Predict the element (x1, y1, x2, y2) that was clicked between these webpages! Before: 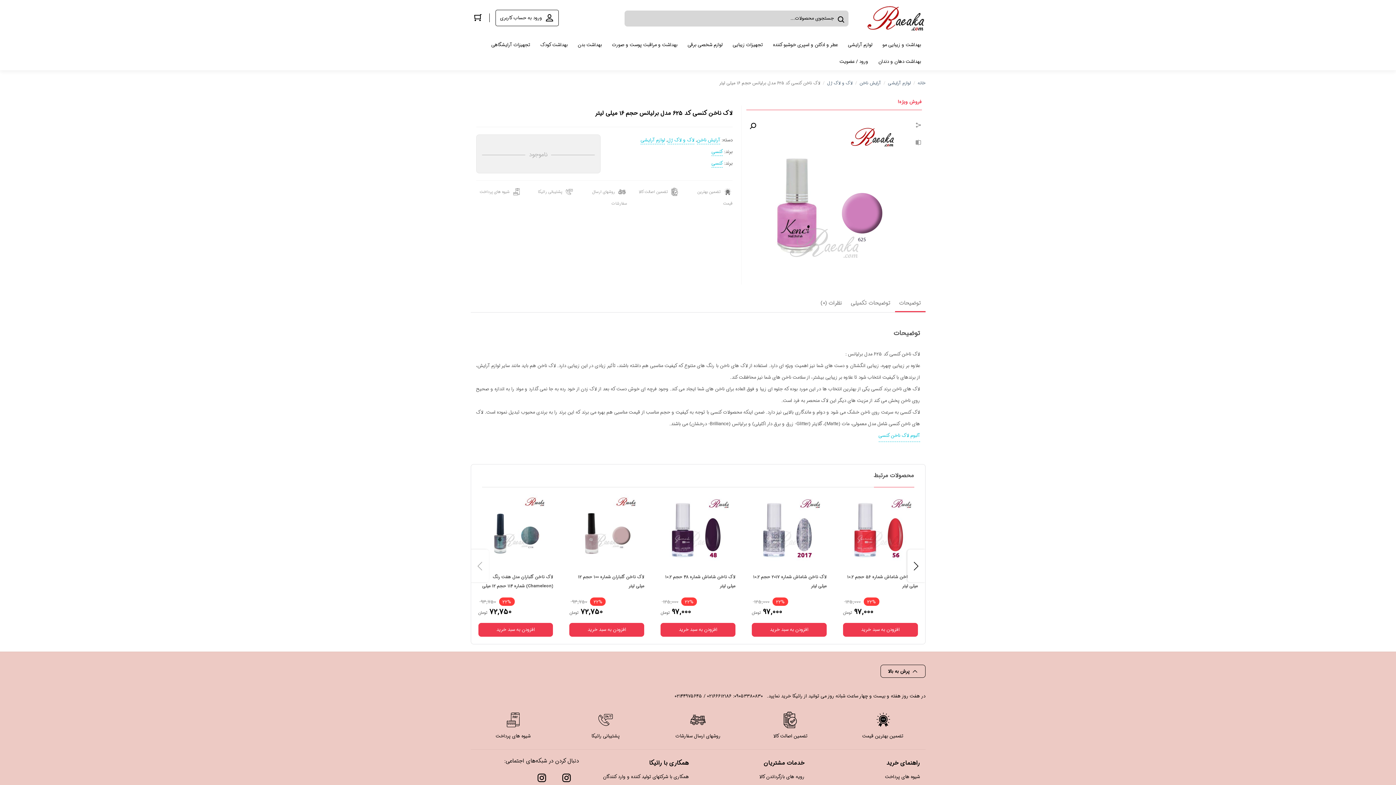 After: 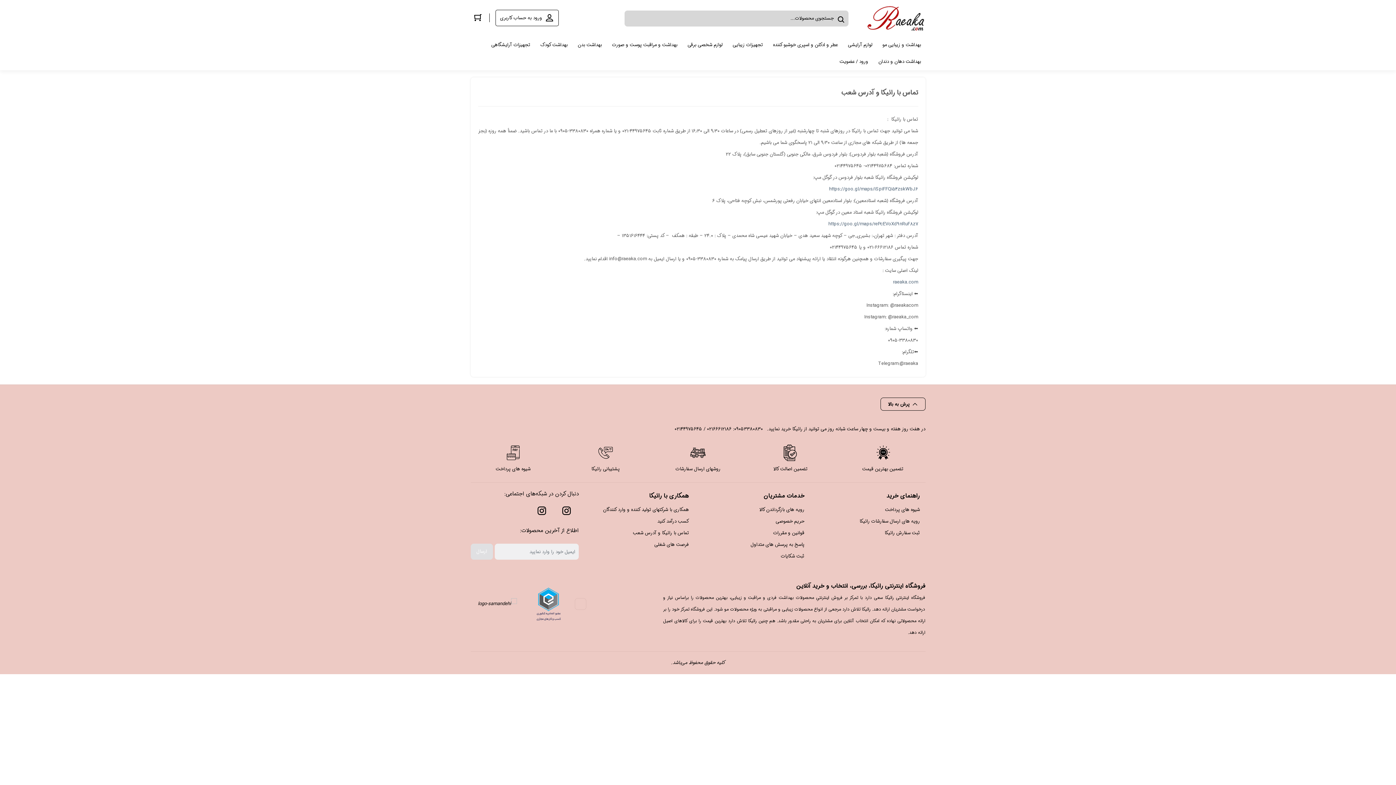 Action: label: پشتیبانی رائیکا bbox: (538, 186, 574, 197)